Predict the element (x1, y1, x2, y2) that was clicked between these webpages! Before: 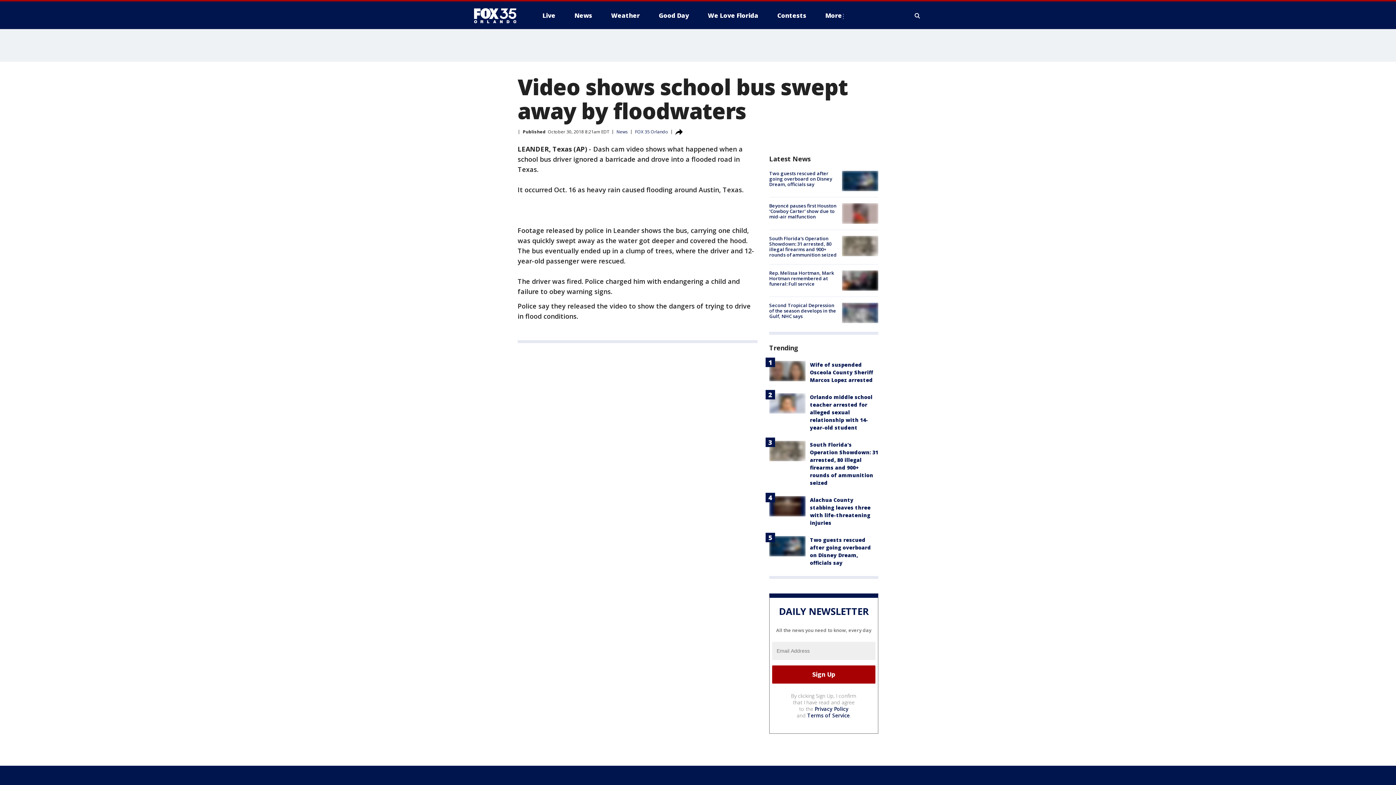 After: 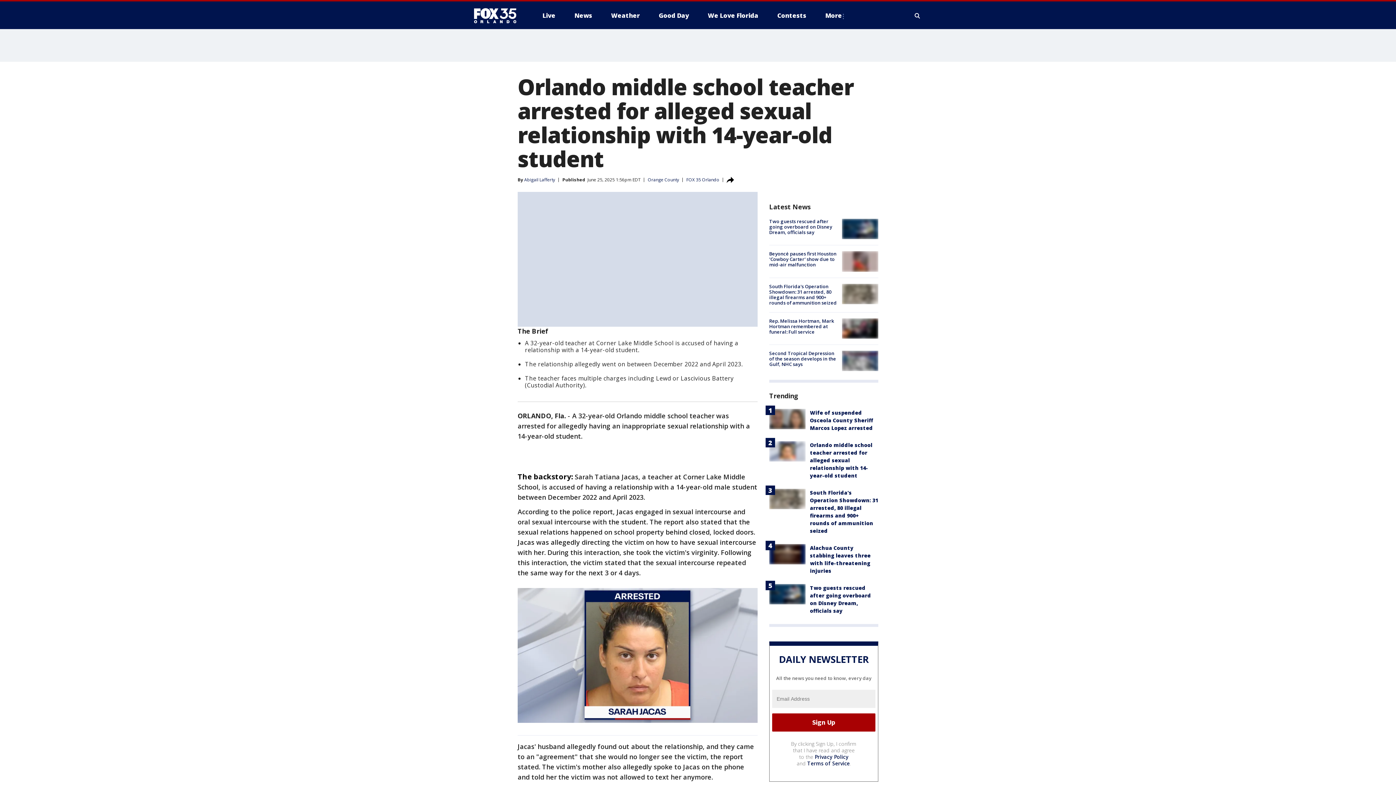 Action: bbox: (769, 393, 805, 413)